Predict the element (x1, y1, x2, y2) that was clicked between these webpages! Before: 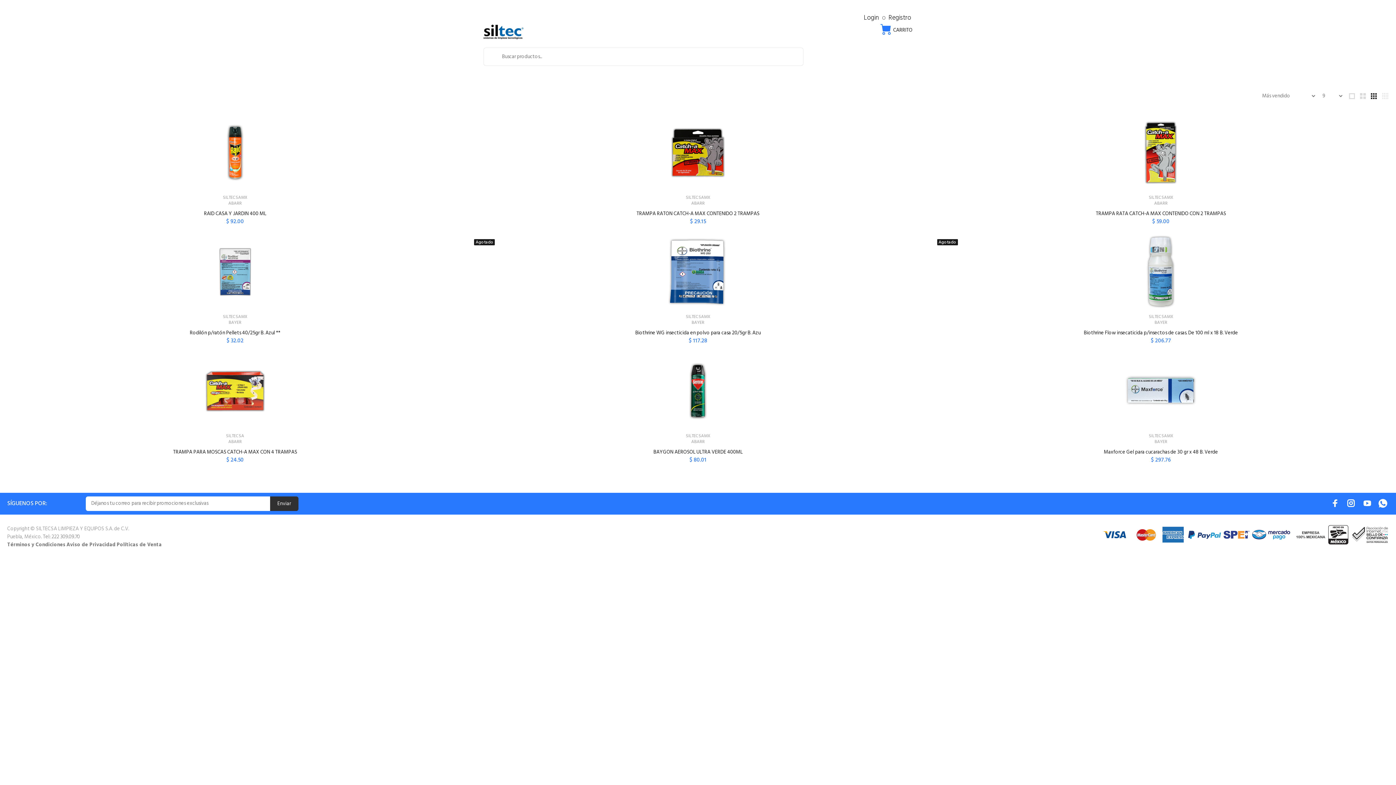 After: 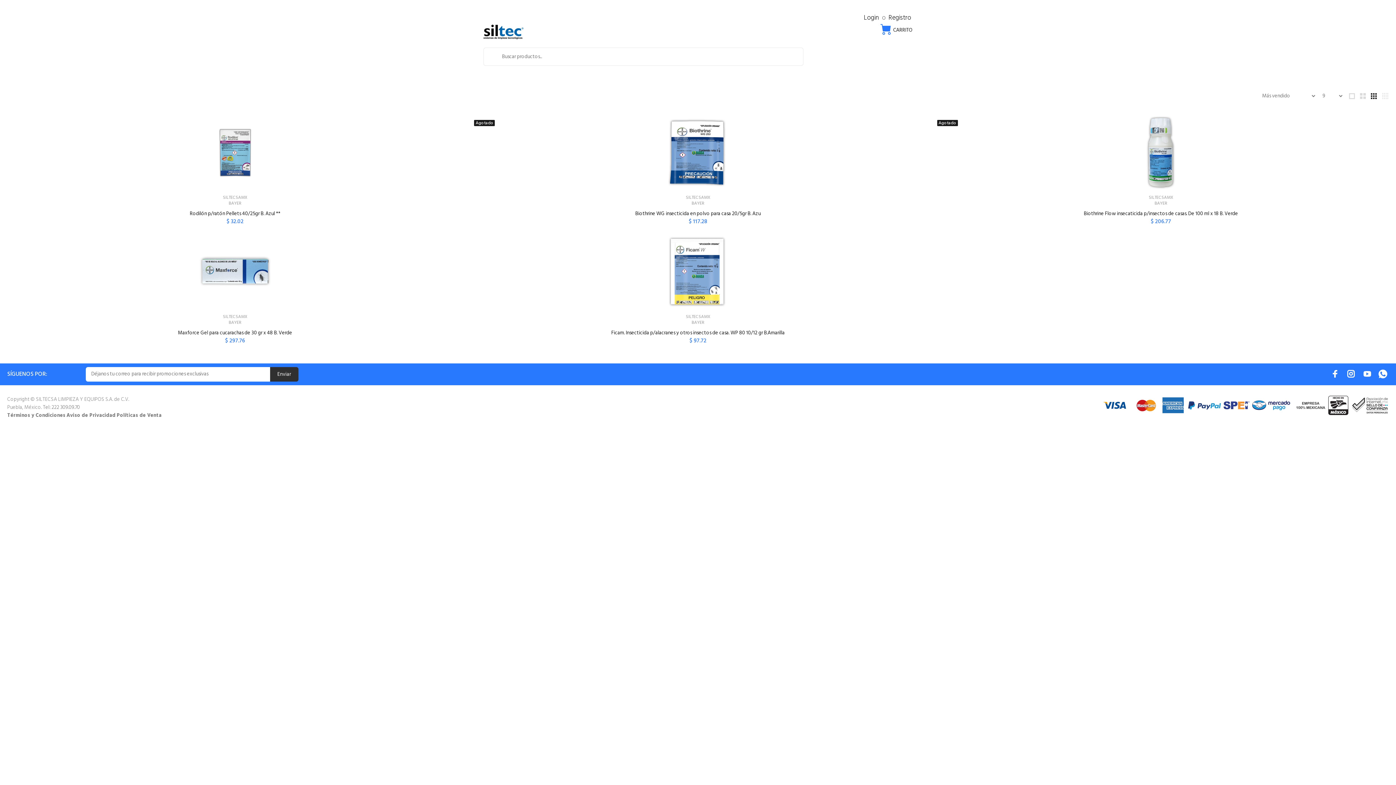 Action: label: BAYER bbox: (1154, 319, 1167, 326)